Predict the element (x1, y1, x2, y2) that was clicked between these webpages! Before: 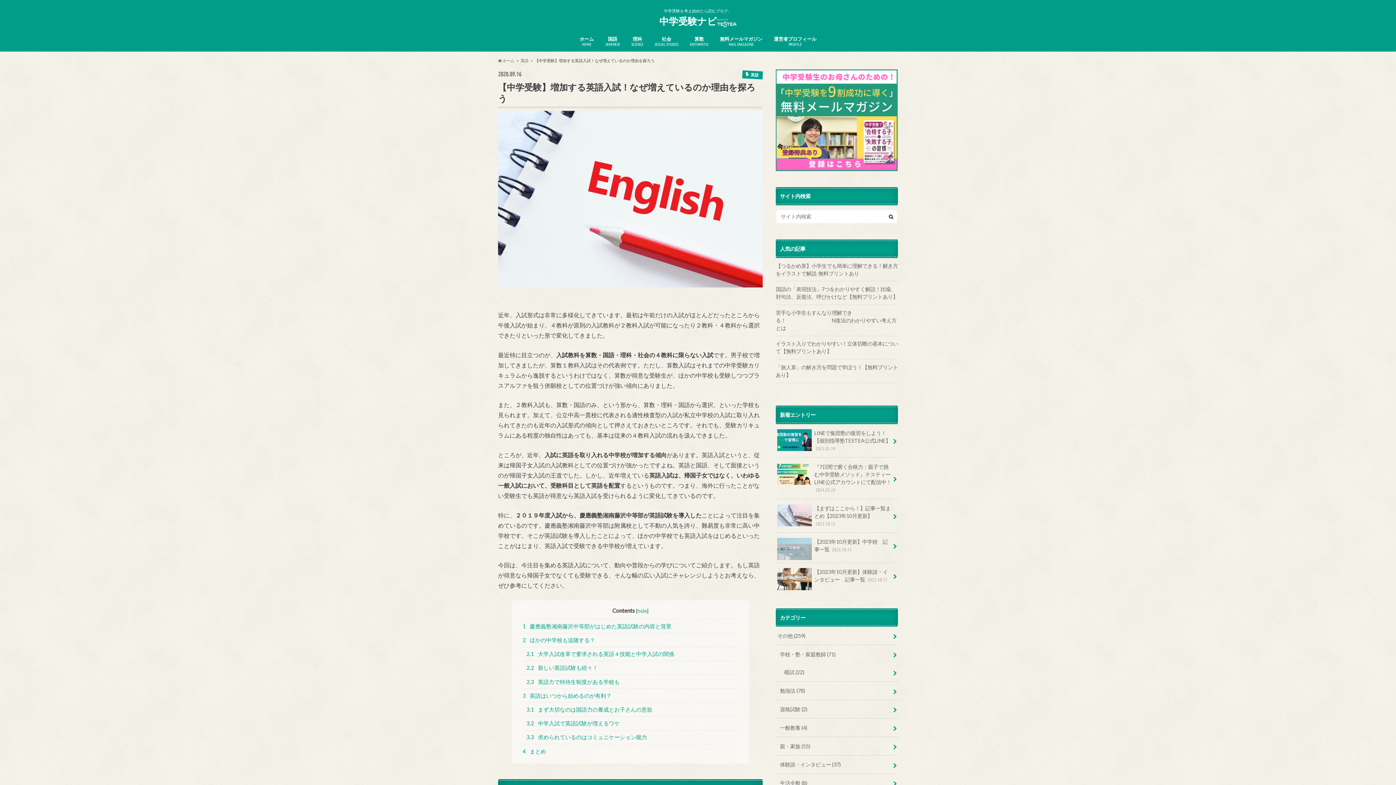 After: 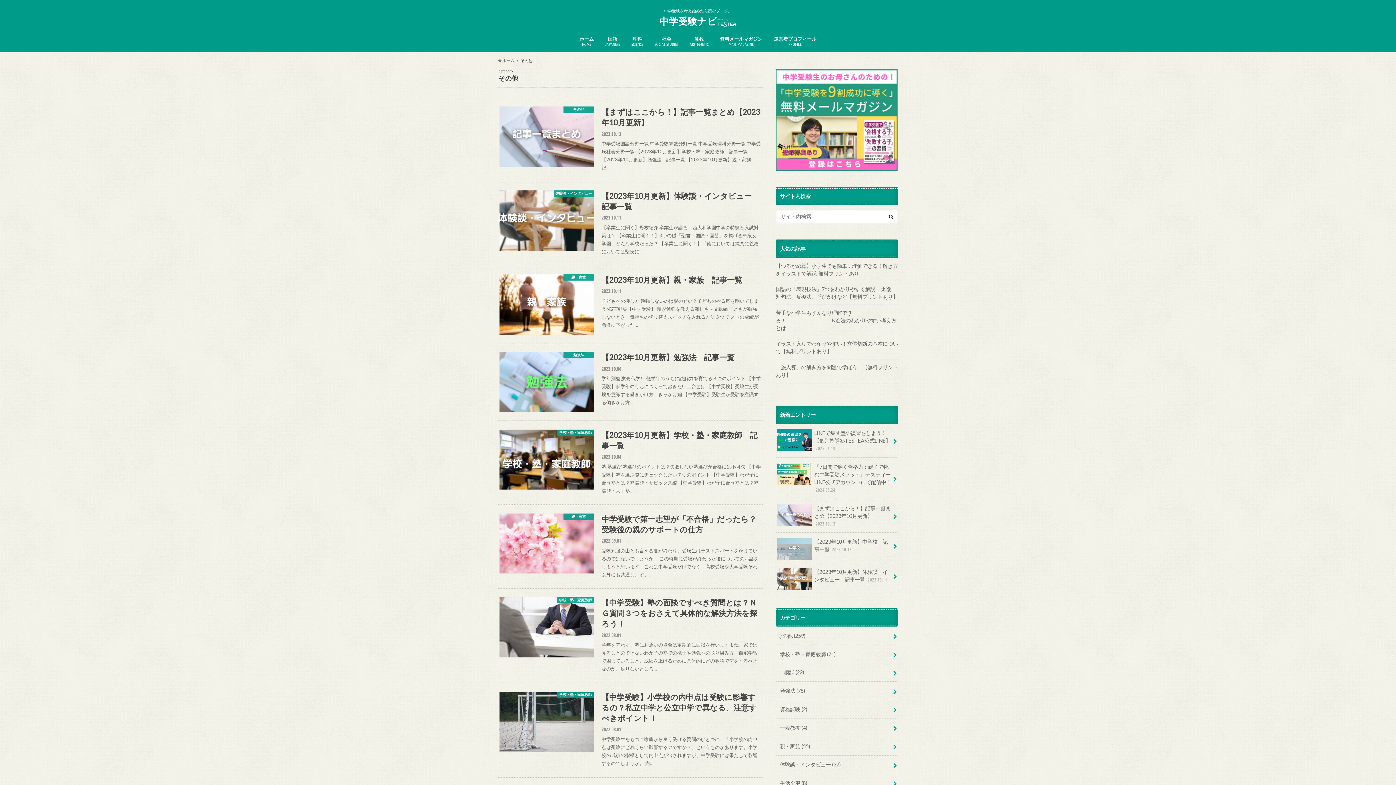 Action: label: その他 (259) bbox: (776, 627, 898, 645)